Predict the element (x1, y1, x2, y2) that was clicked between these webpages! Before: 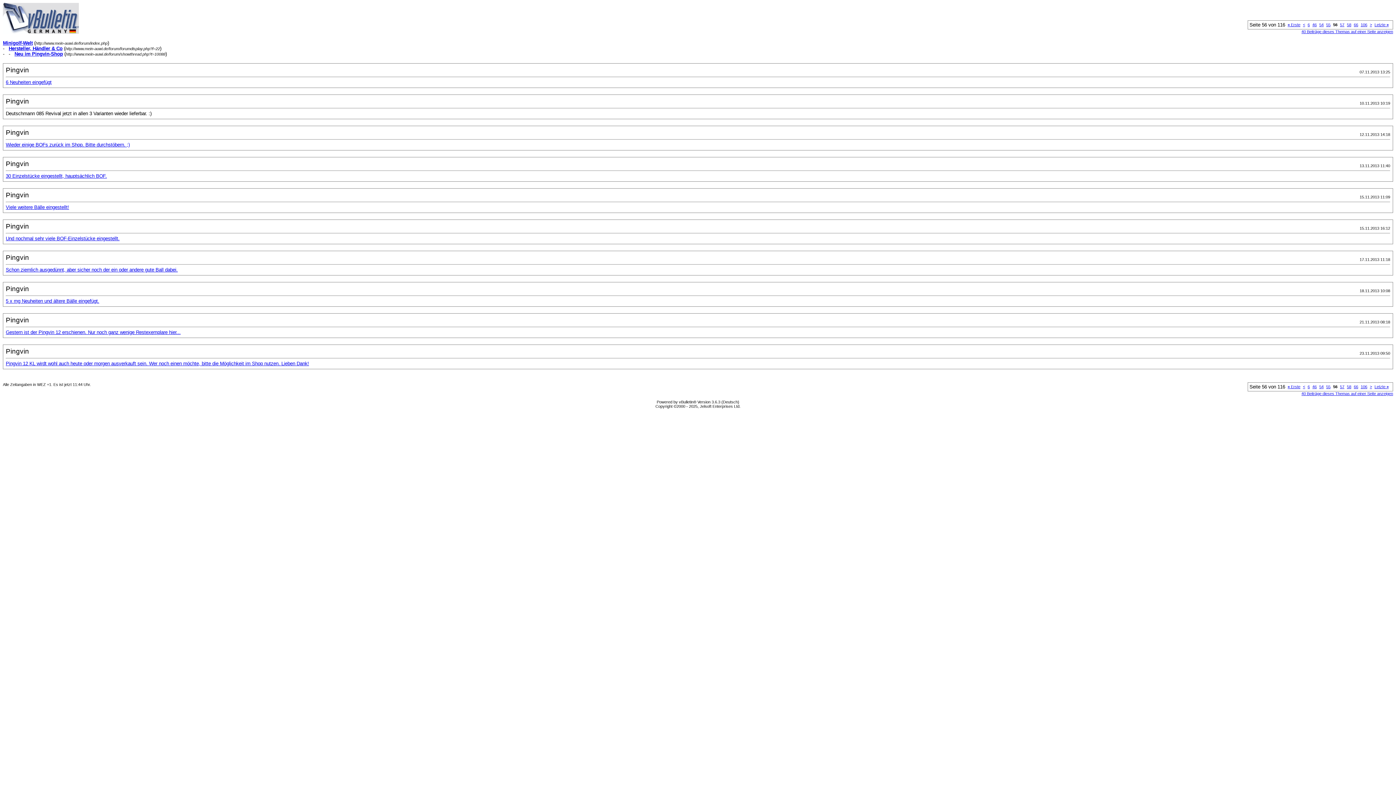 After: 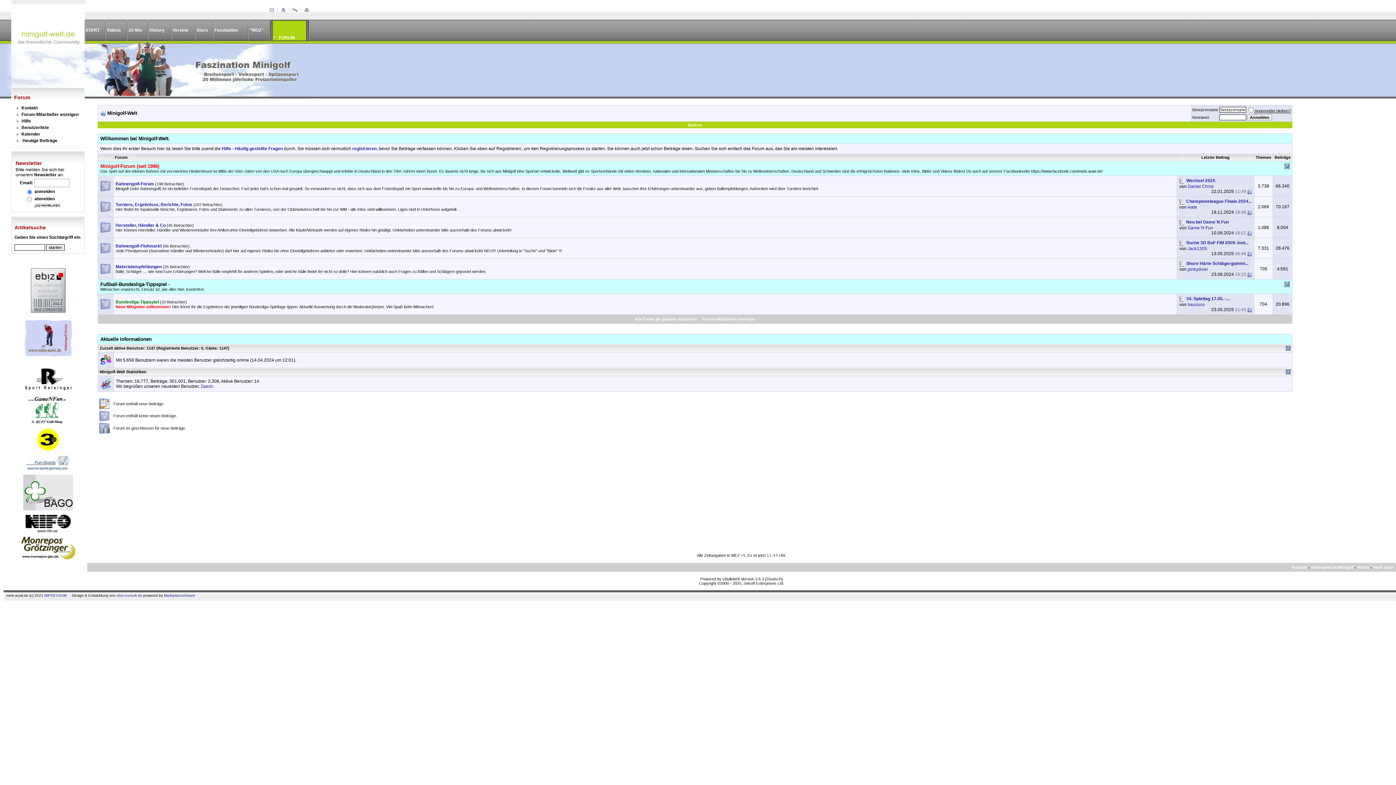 Action: bbox: (2, 40, 32, 45) label: Minigolf-Welt